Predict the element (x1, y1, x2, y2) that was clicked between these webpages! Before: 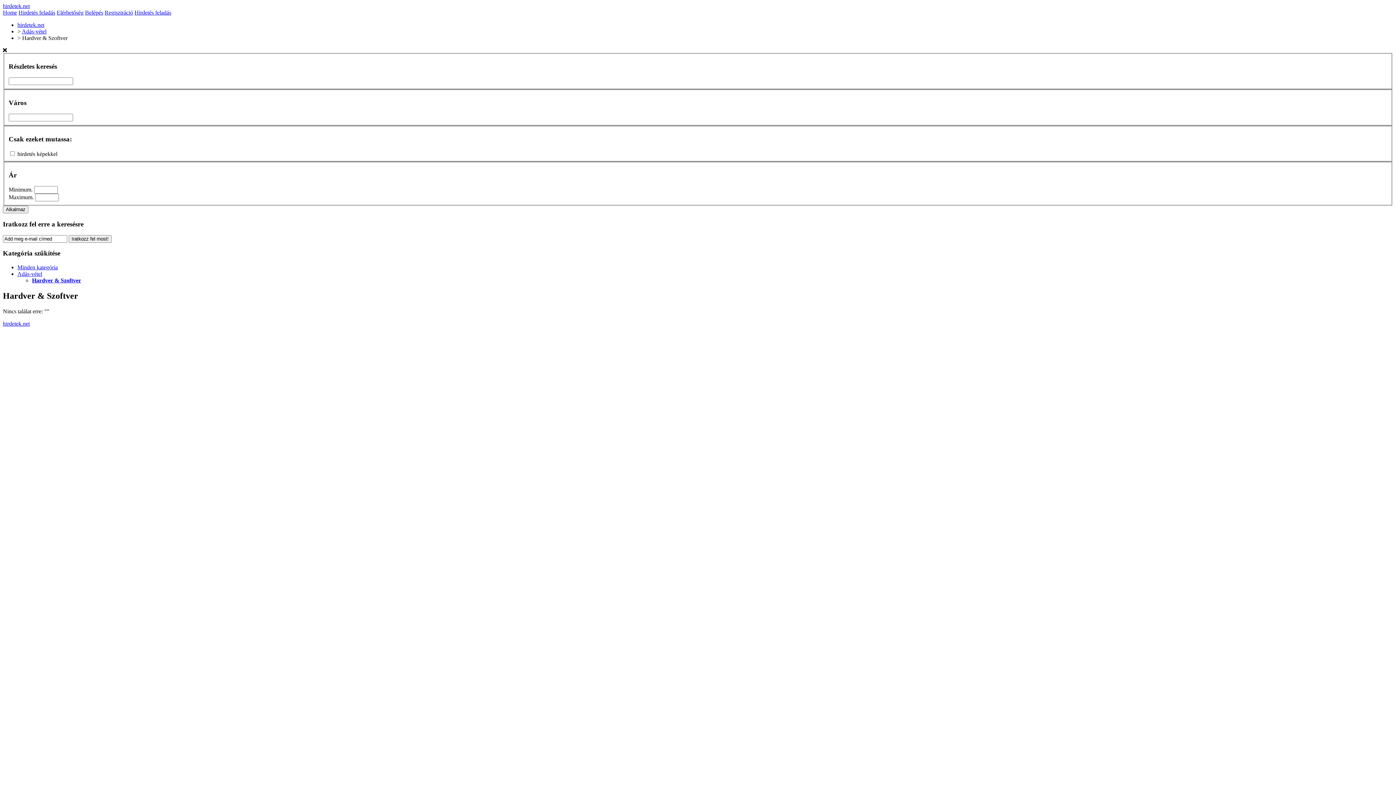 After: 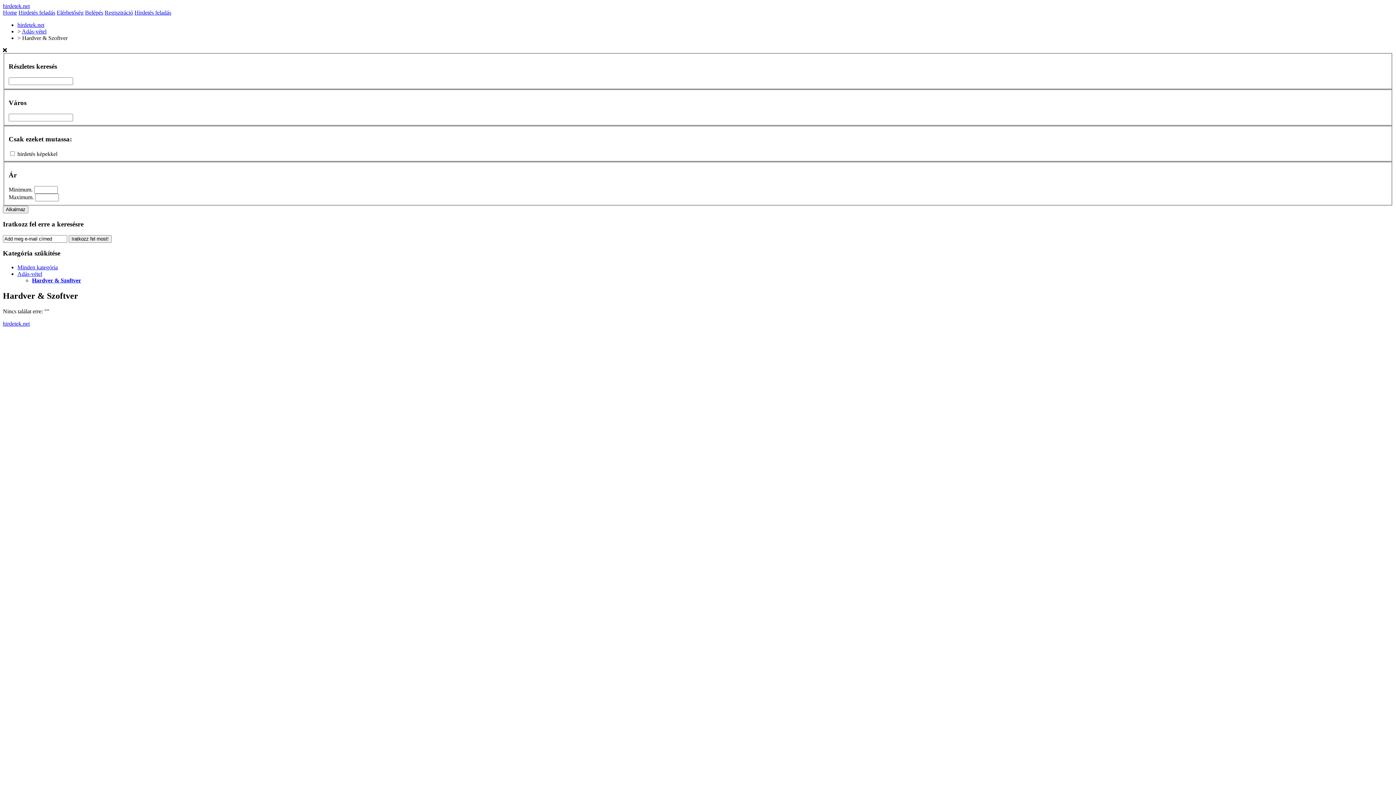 Action: label: Hardver & Szoftver bbox: (32, 277, 81, 283)